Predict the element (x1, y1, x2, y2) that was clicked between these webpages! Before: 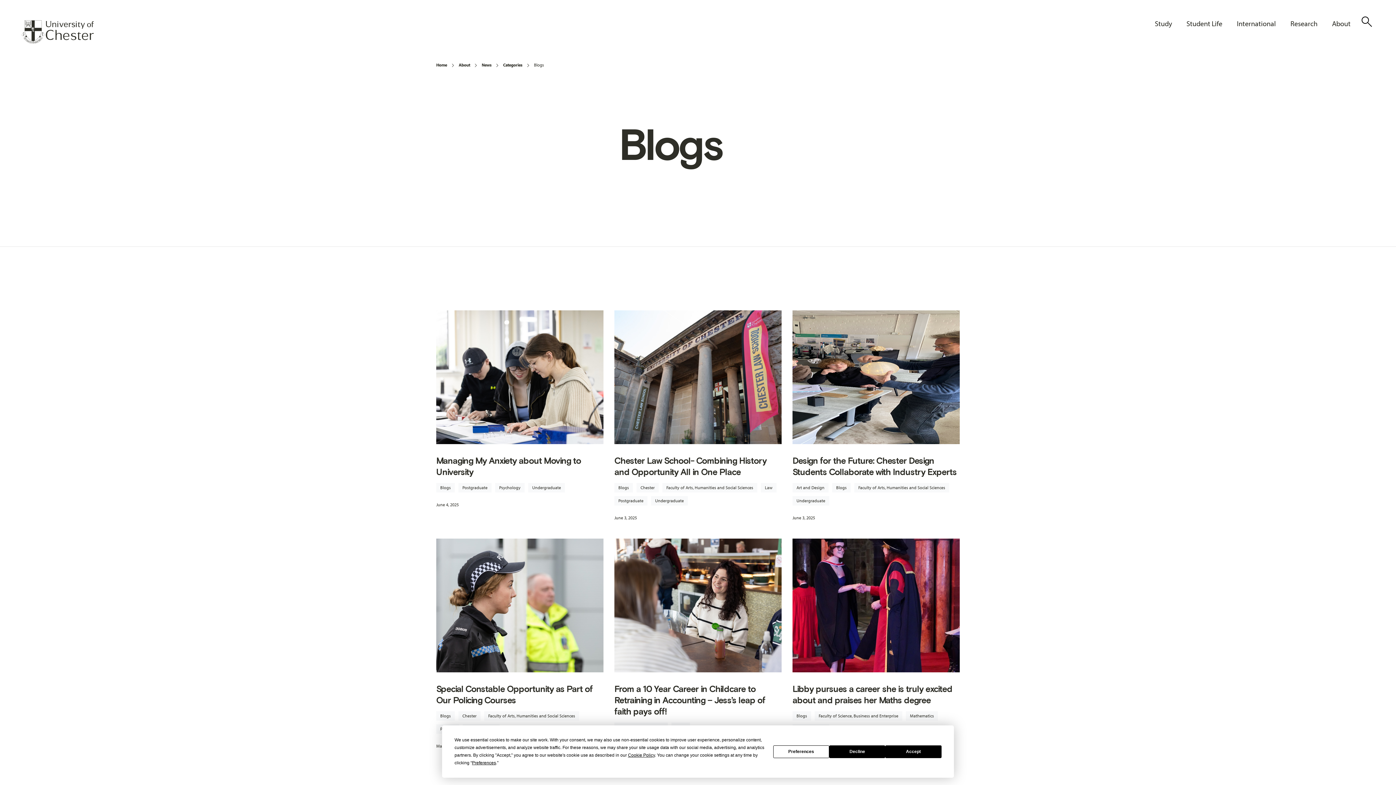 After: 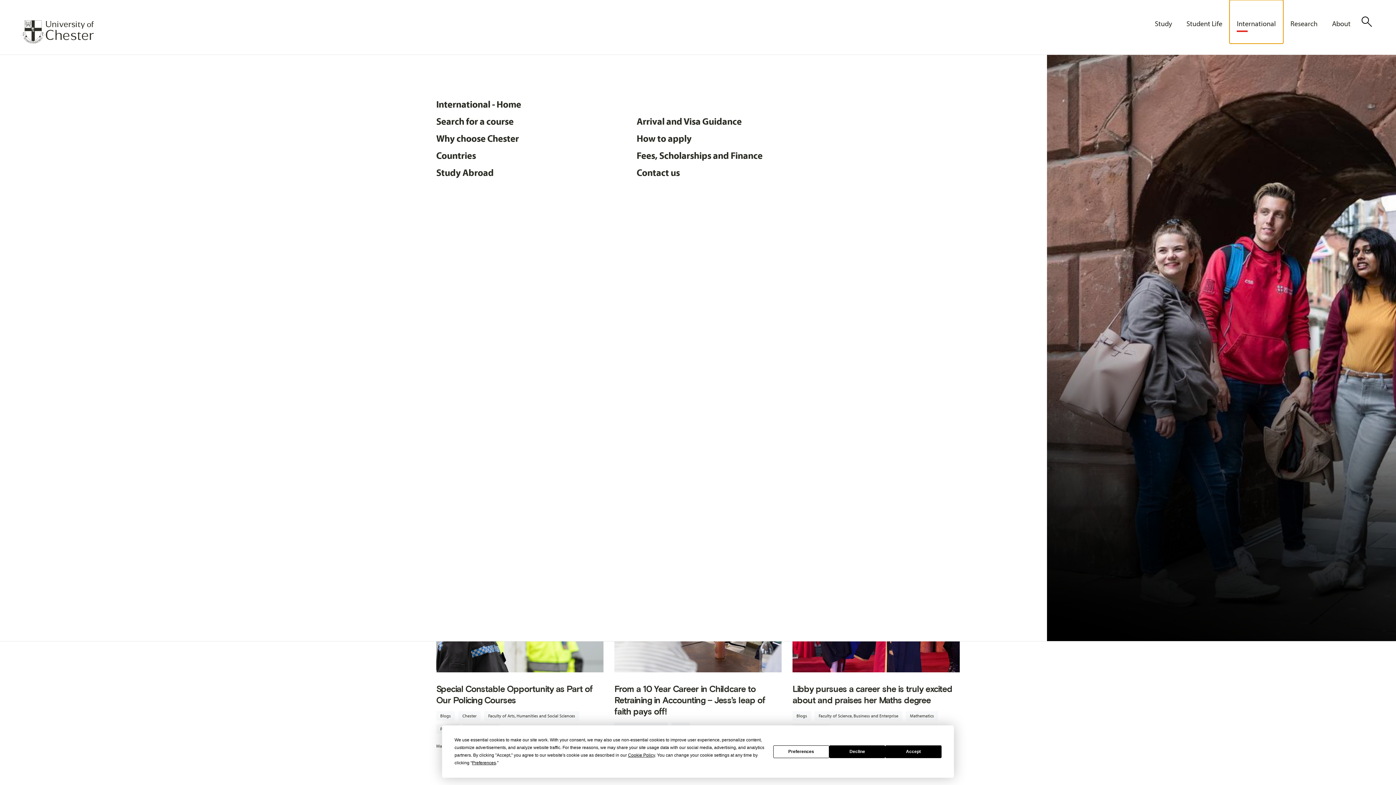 Action: label: International bbox: (1229, 0, 1283, 43)